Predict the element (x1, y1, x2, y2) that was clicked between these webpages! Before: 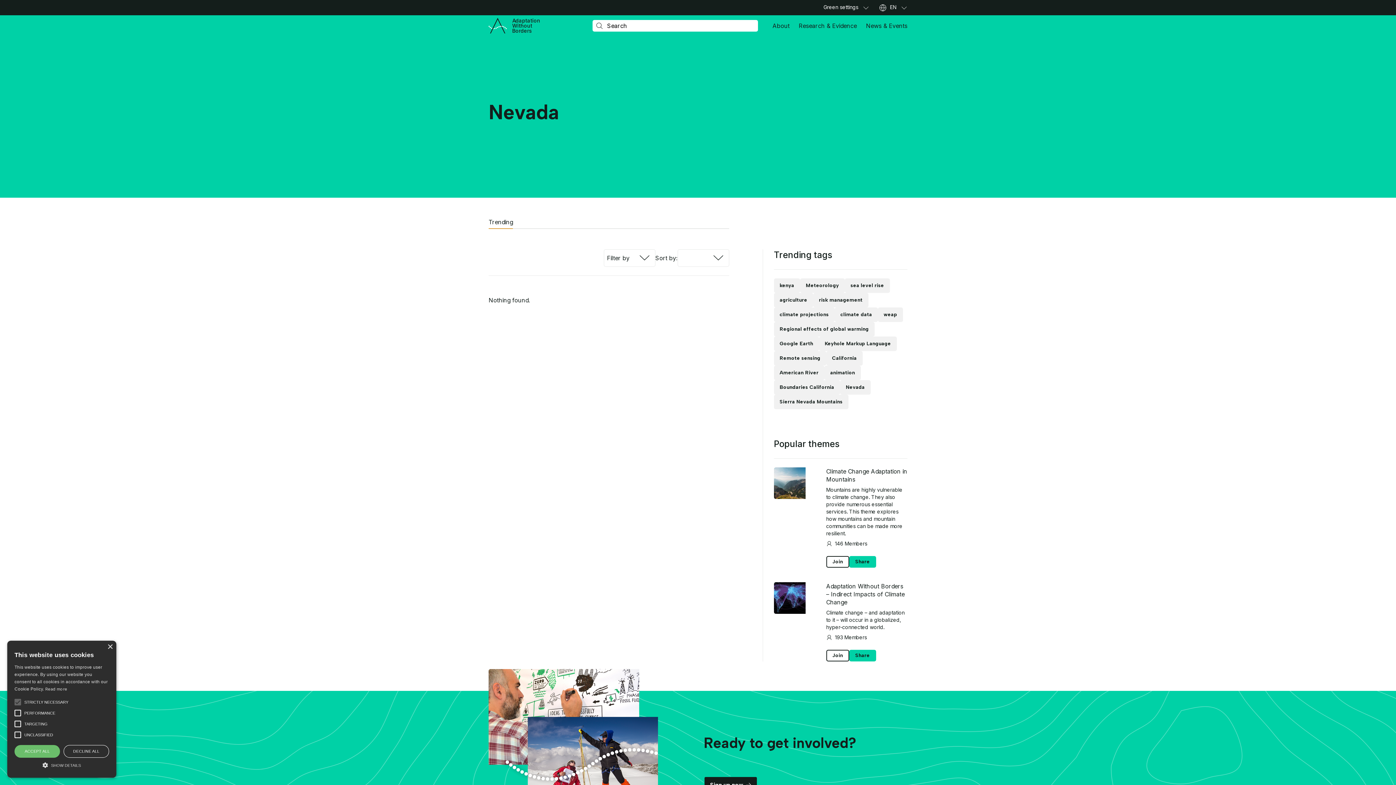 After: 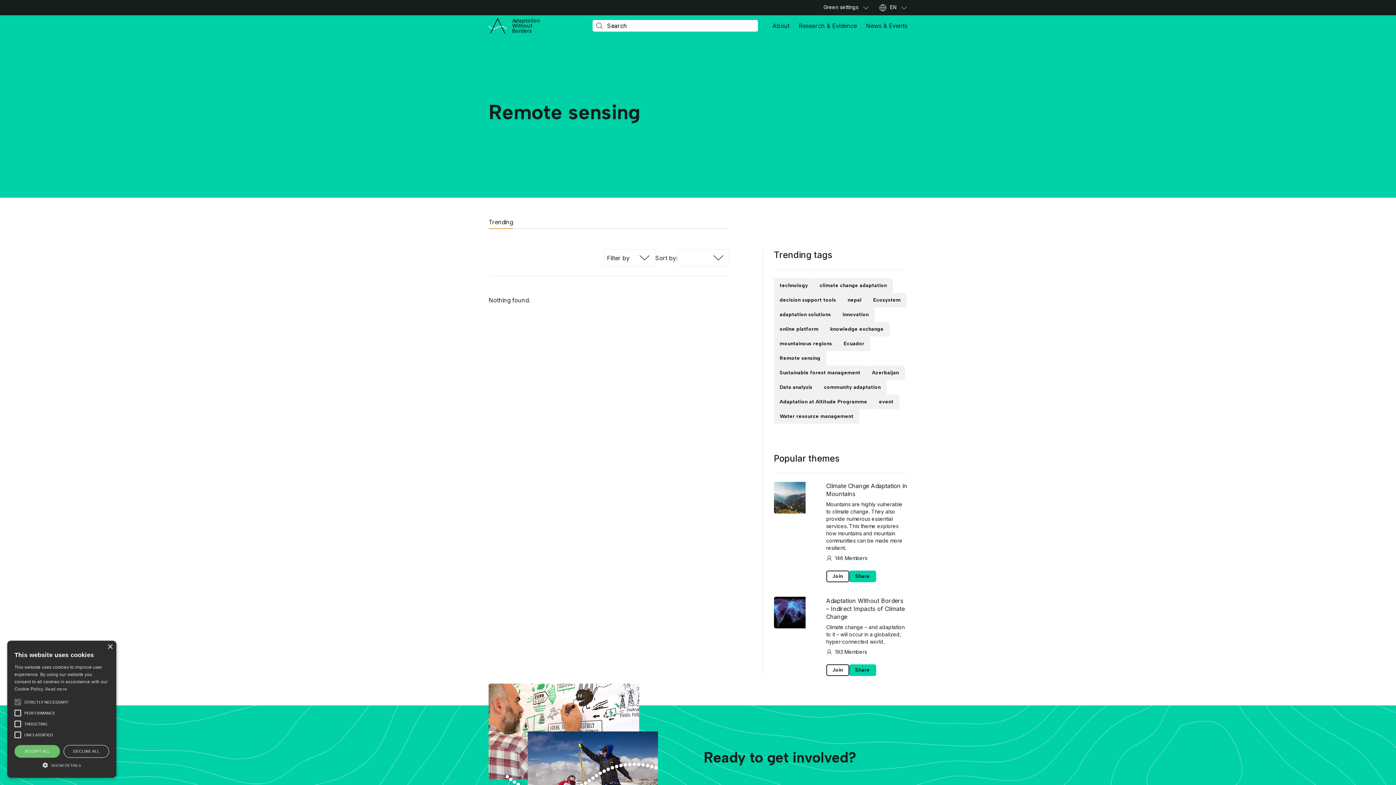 Action: bbox: (774, 351, 826, 365) label: Remote sensing